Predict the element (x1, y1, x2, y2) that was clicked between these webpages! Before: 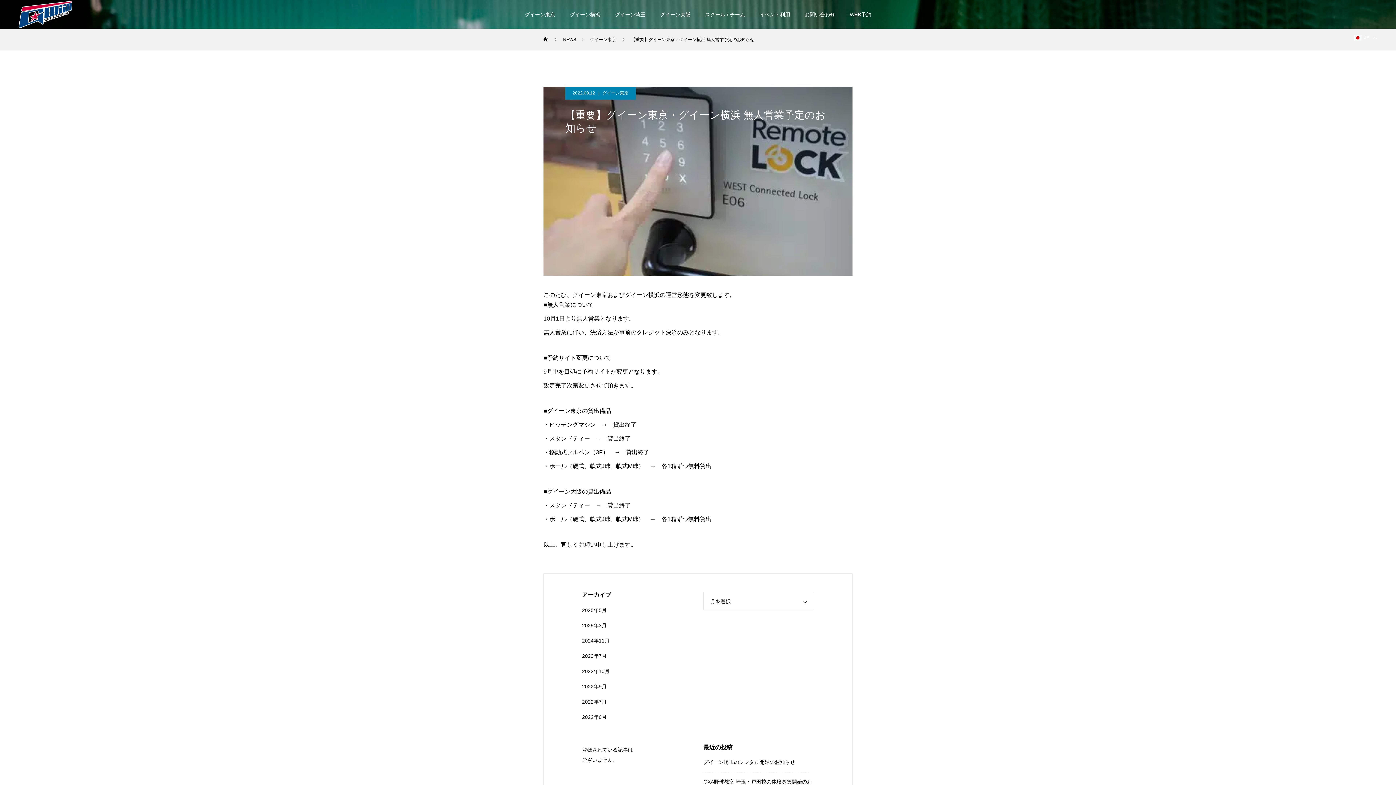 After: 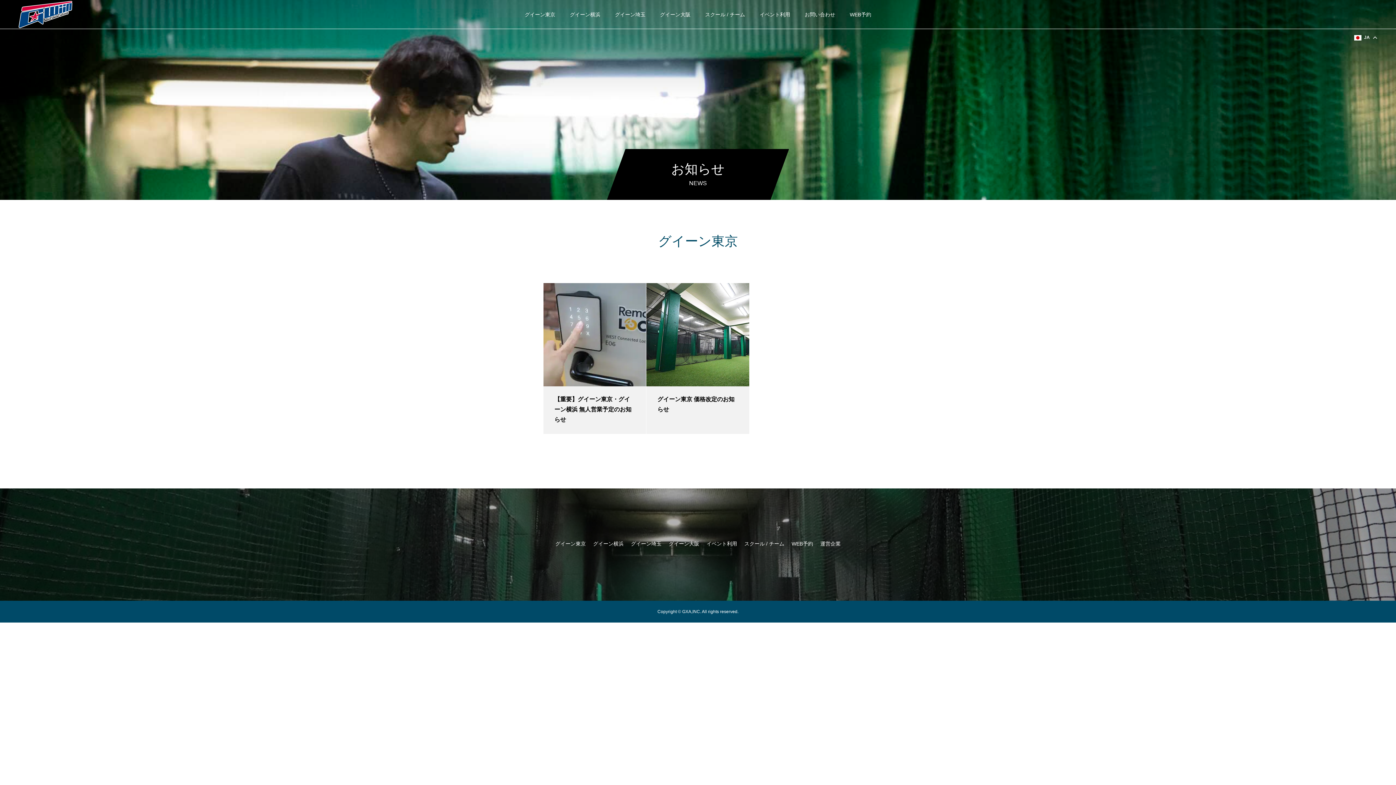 Action: bbox: (602, 86, 628, 99) label: グイーン東京